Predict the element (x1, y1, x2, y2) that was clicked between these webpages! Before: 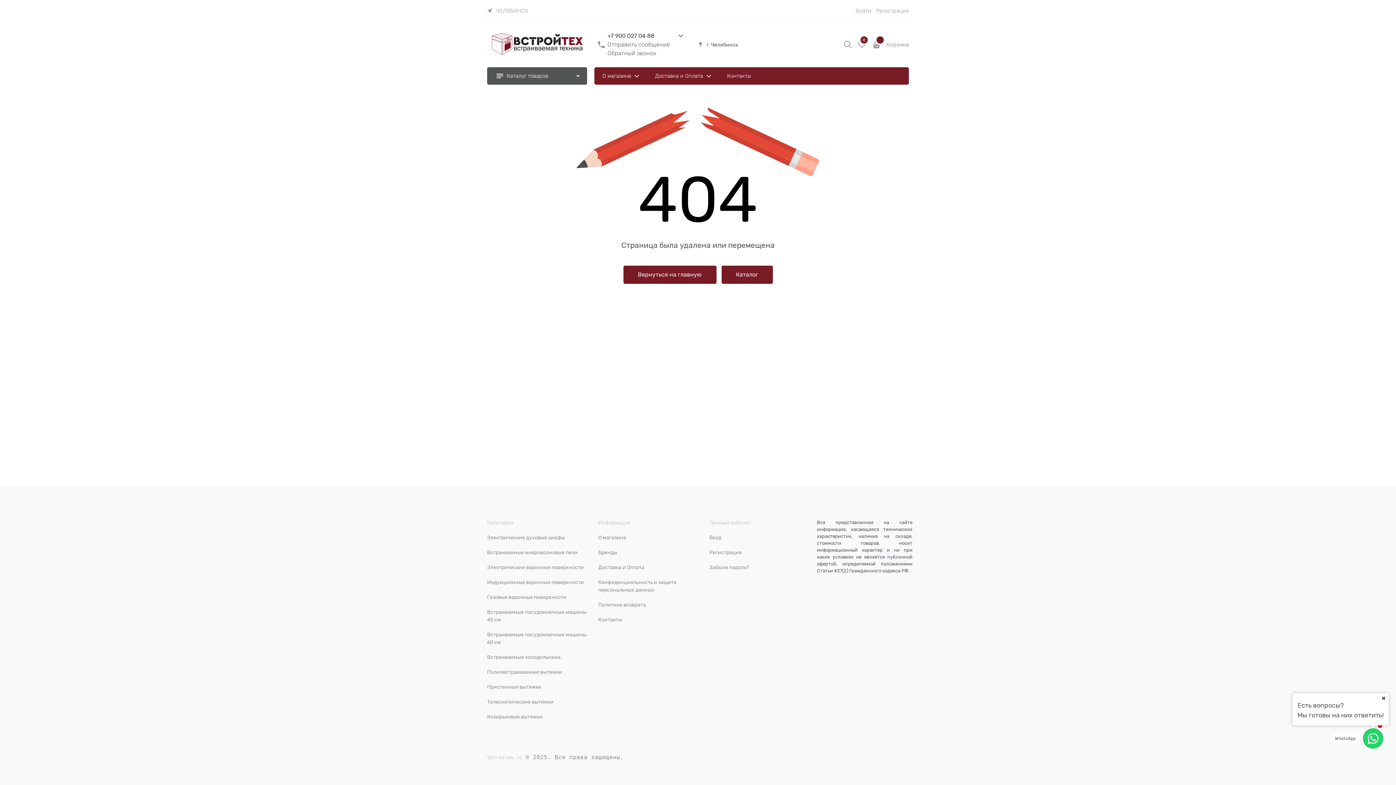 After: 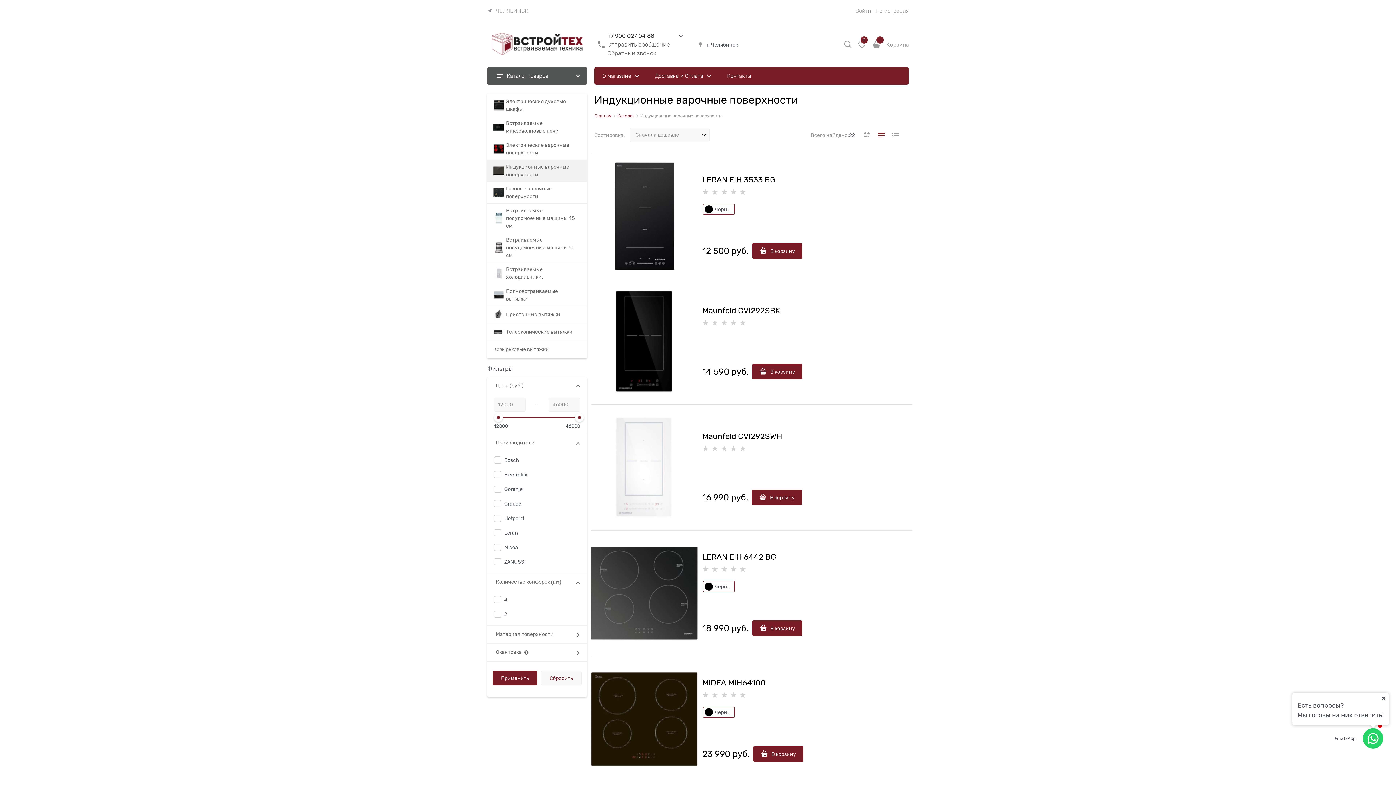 Action: label: Индукционные варочные поверхности bbox: (487, 579, 584, 585)